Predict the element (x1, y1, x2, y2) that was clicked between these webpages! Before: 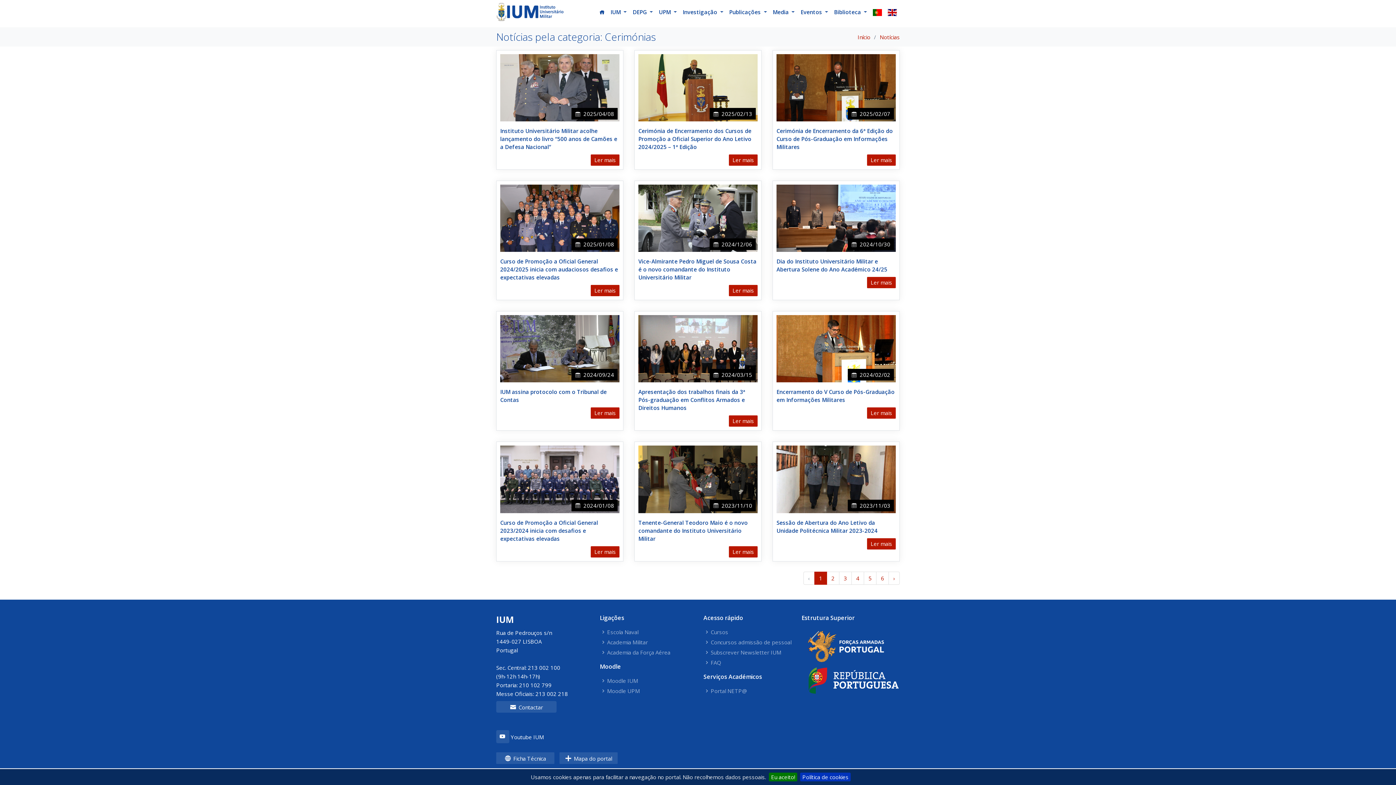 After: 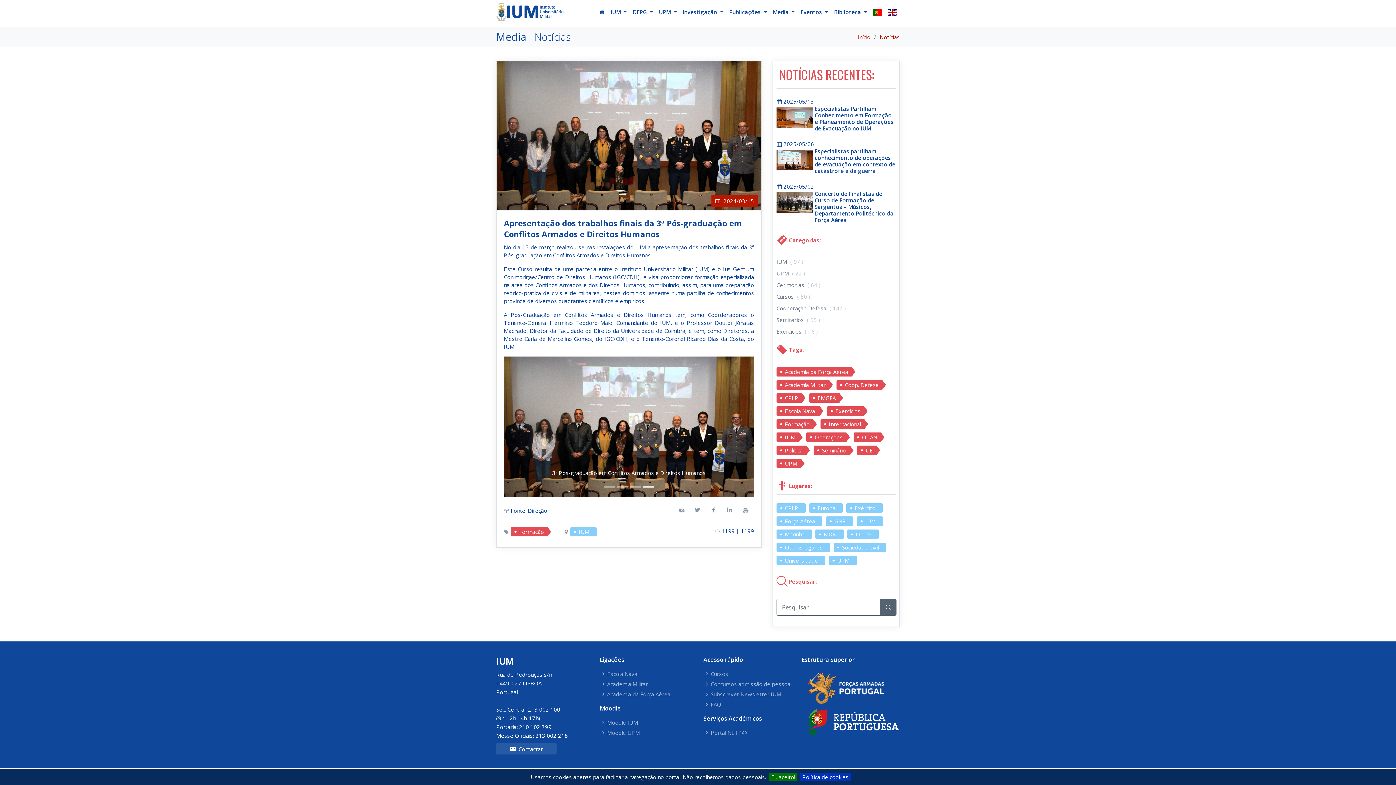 Action: bbox: (729, 415, 757, 427) label: Ler mais